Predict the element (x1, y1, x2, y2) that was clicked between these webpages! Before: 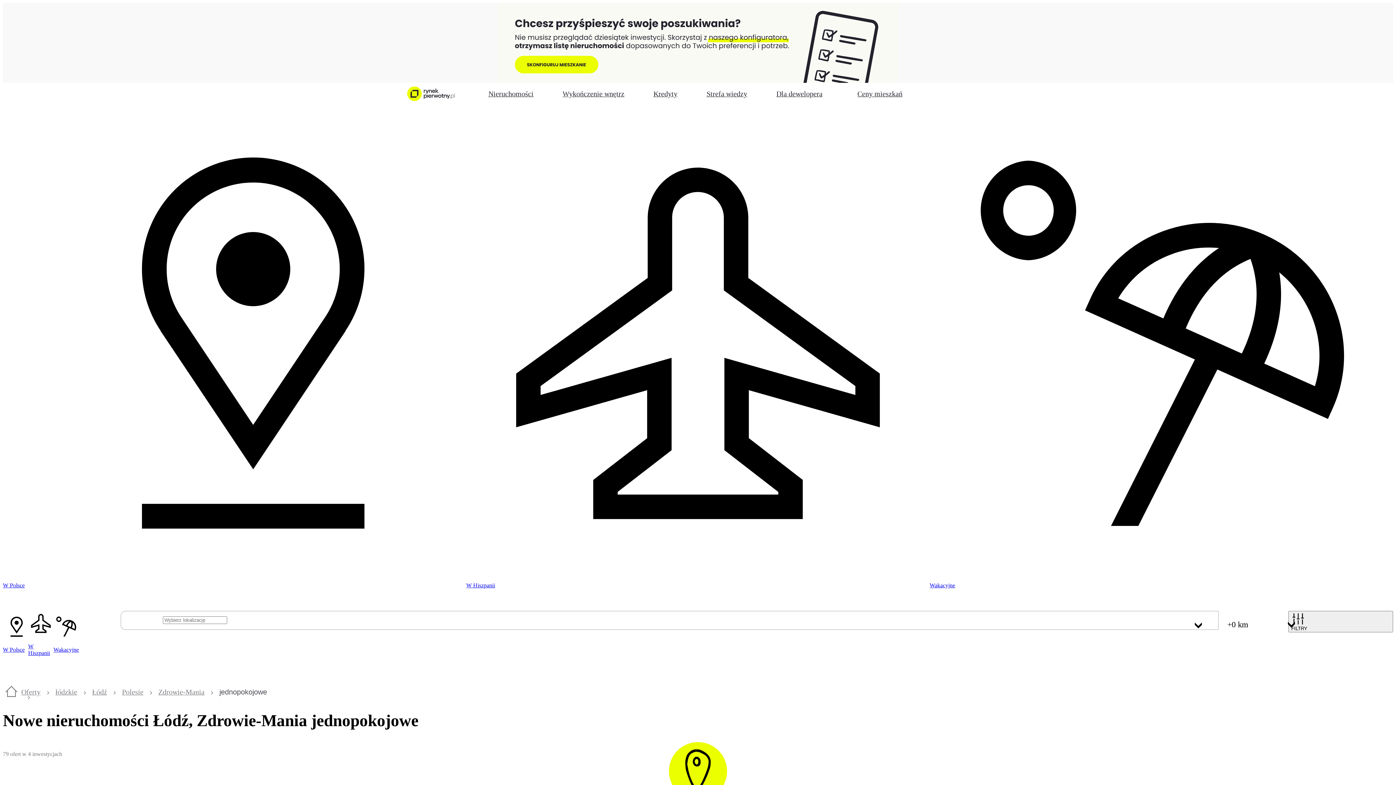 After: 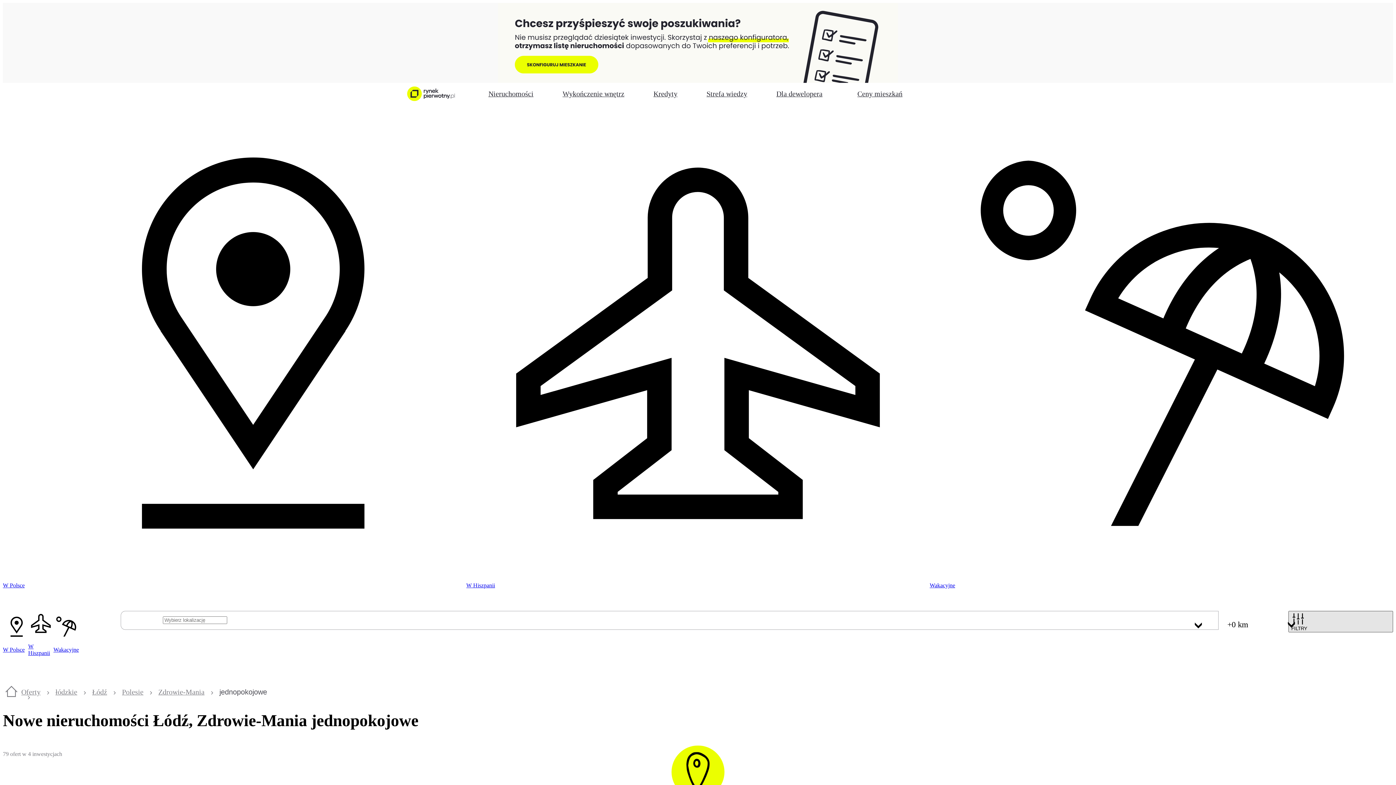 Action: label: FILTRY bbox: (1288, 611, 1393, 632)